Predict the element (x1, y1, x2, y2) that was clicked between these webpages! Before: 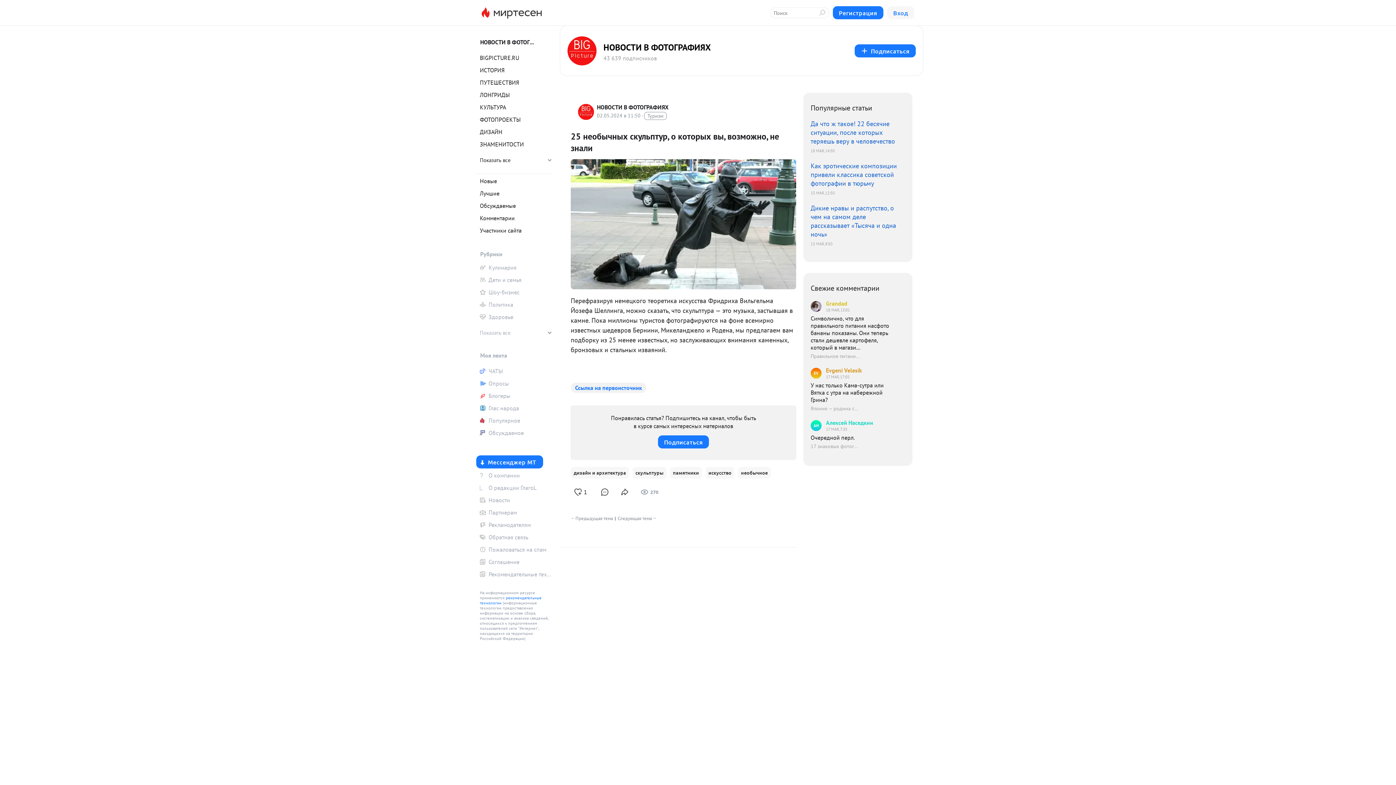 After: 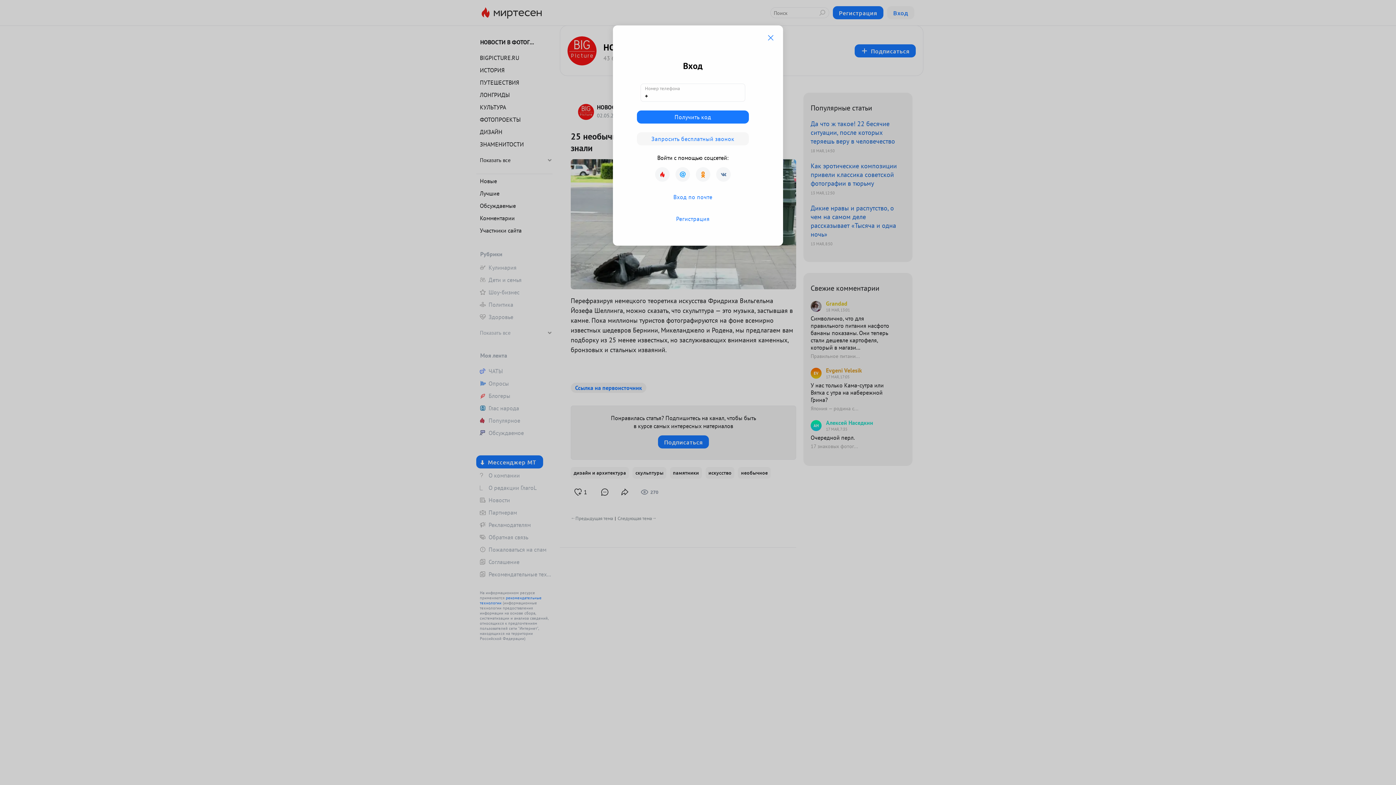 Action: label: Моя лента bbox: (480, 351, 543, 360)